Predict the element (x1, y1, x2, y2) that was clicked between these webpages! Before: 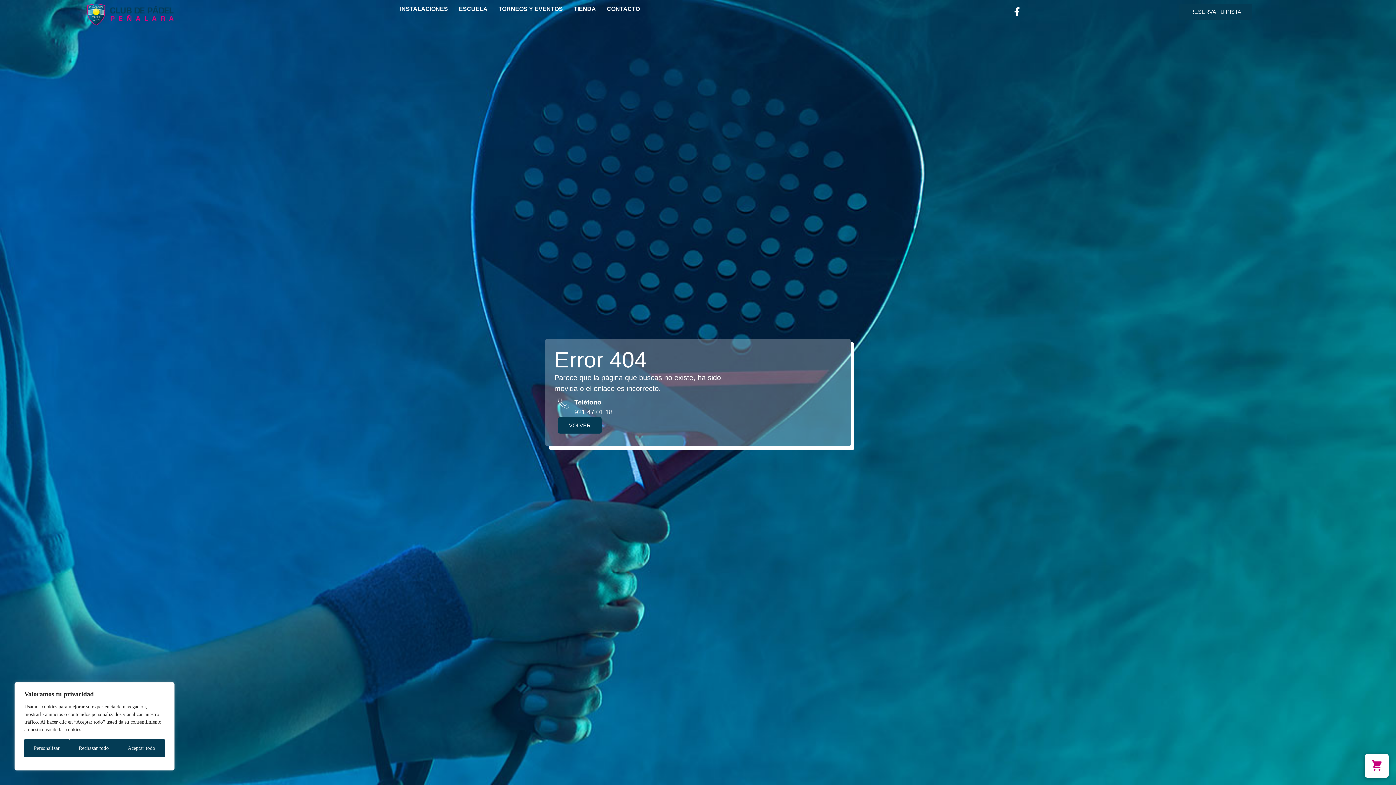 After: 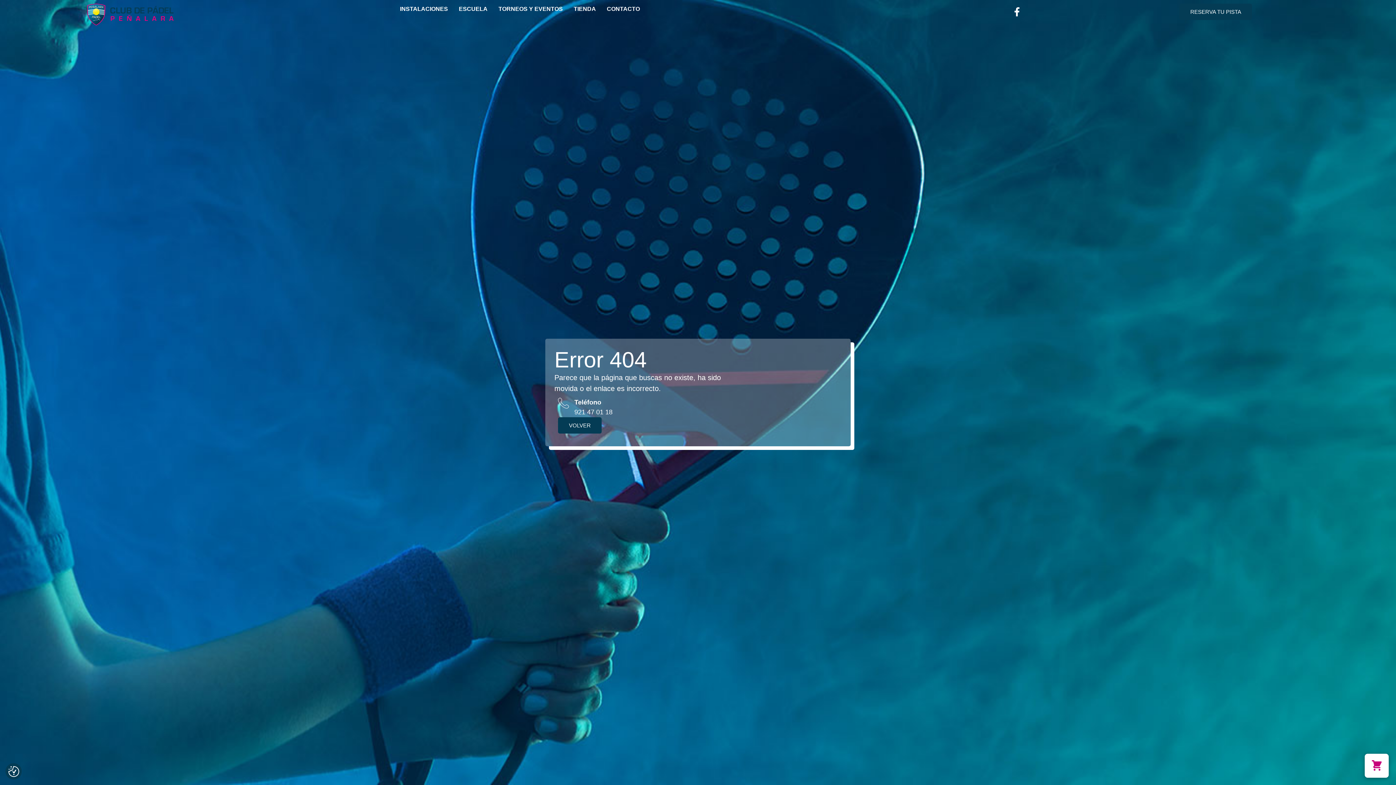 Action: bbox: (118, 739, 164, 757) label: Aceptar todo